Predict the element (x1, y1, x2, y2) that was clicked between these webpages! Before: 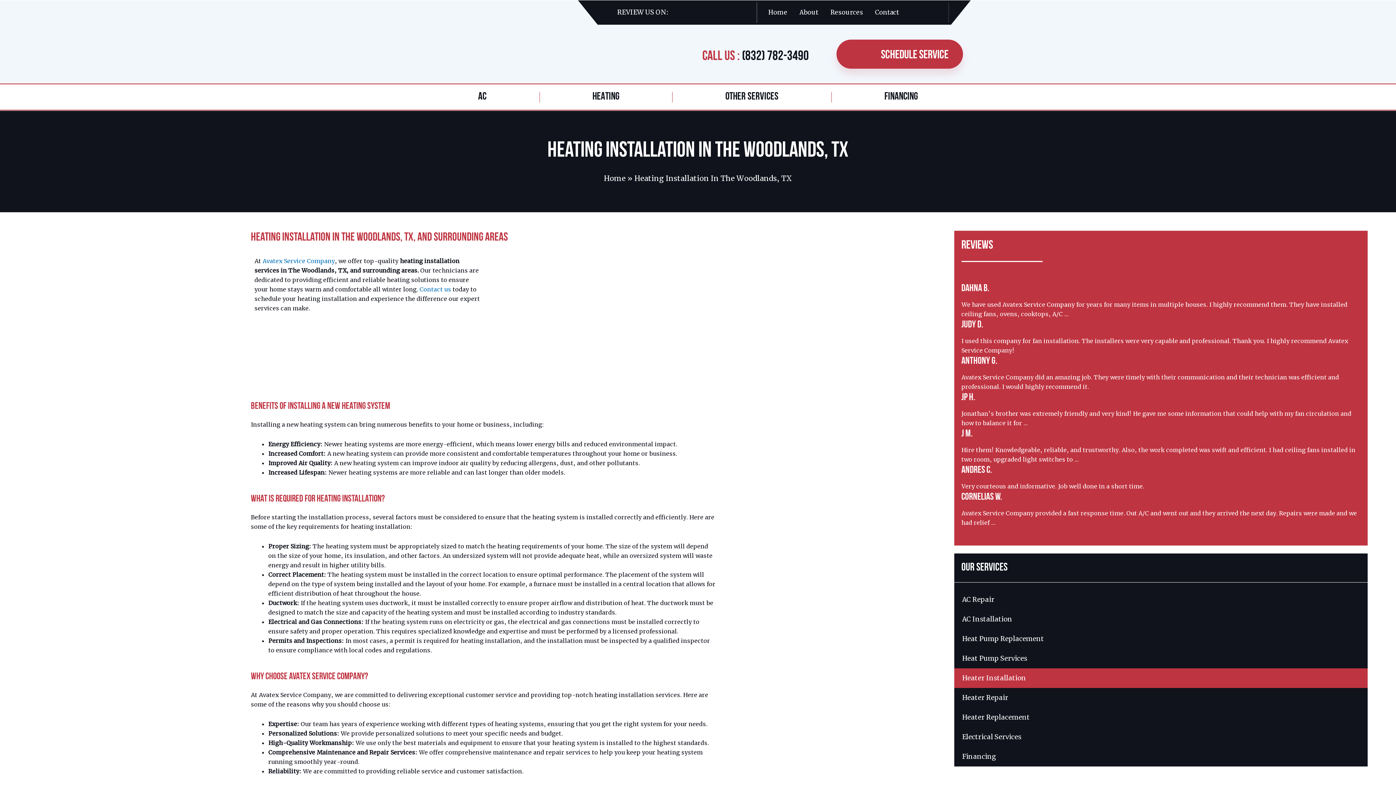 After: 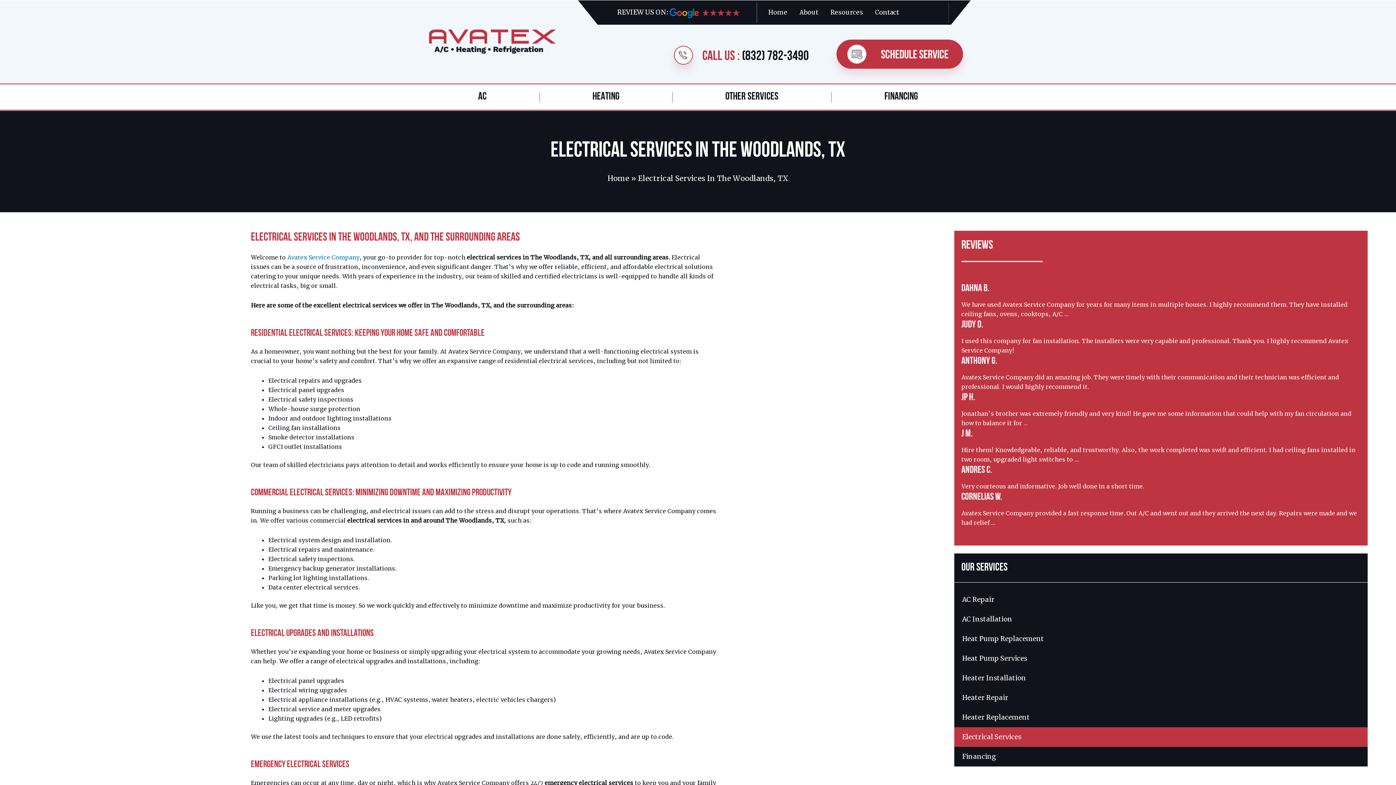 Action: label: Electrical Services bbox: (954, 727, 1368, 747)